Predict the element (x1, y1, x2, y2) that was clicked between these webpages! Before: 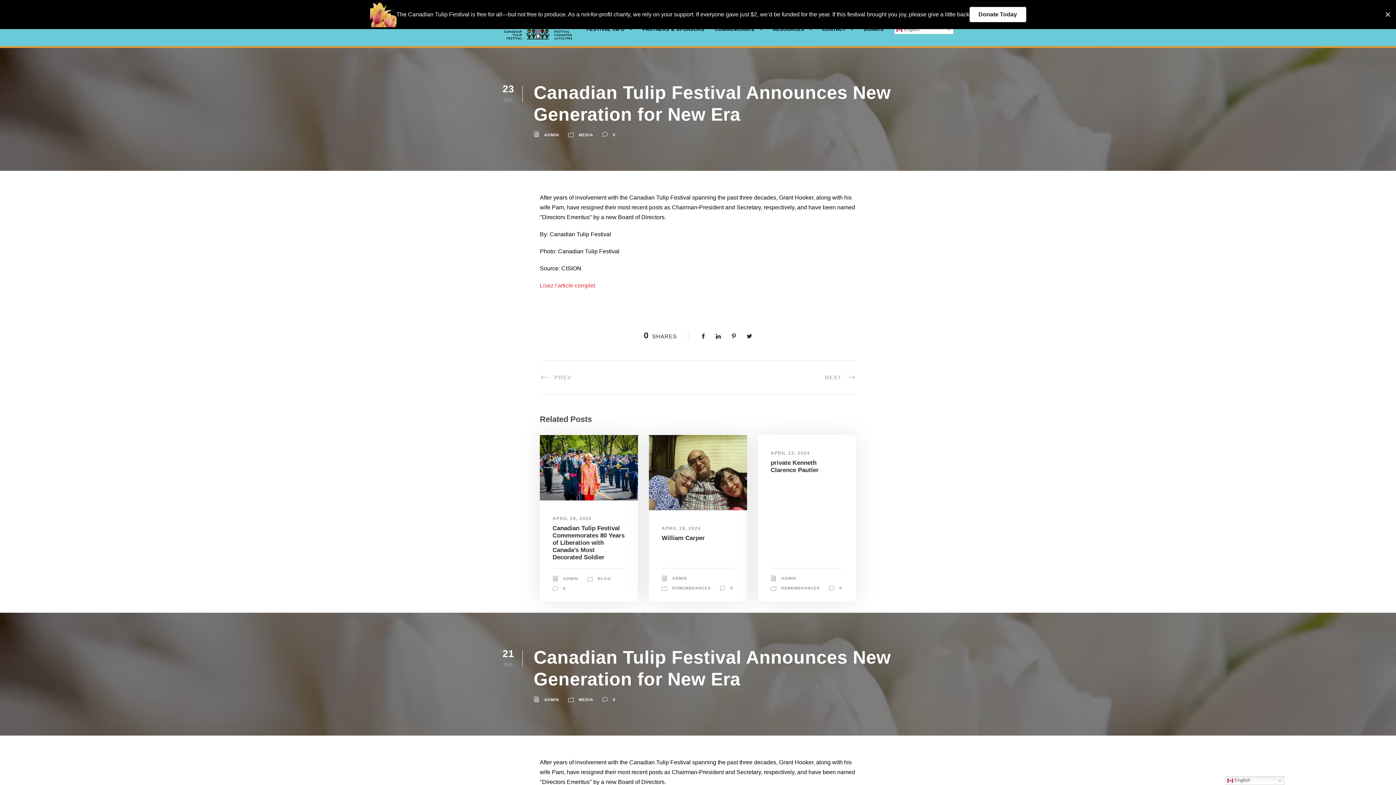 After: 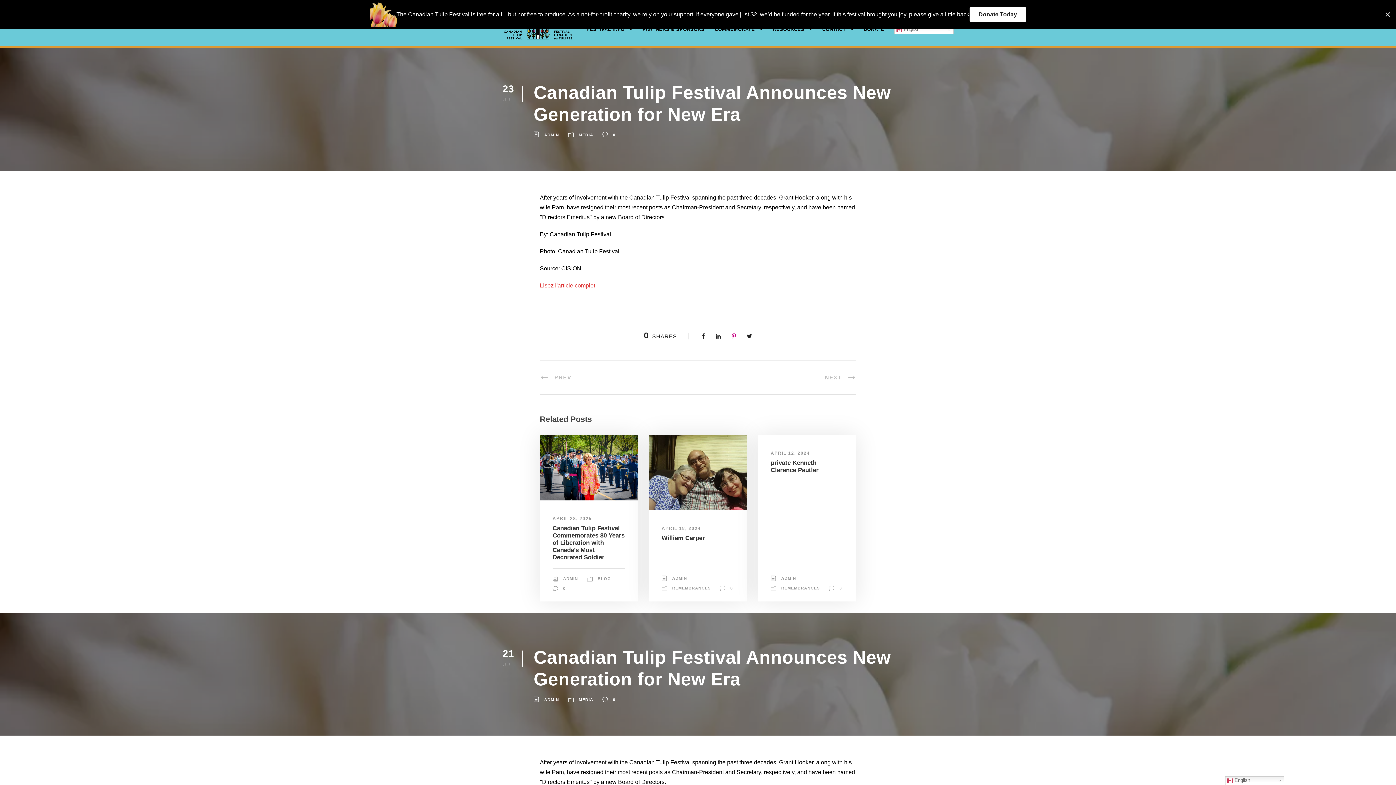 Action: bbox: (732, 333, 736, 339)